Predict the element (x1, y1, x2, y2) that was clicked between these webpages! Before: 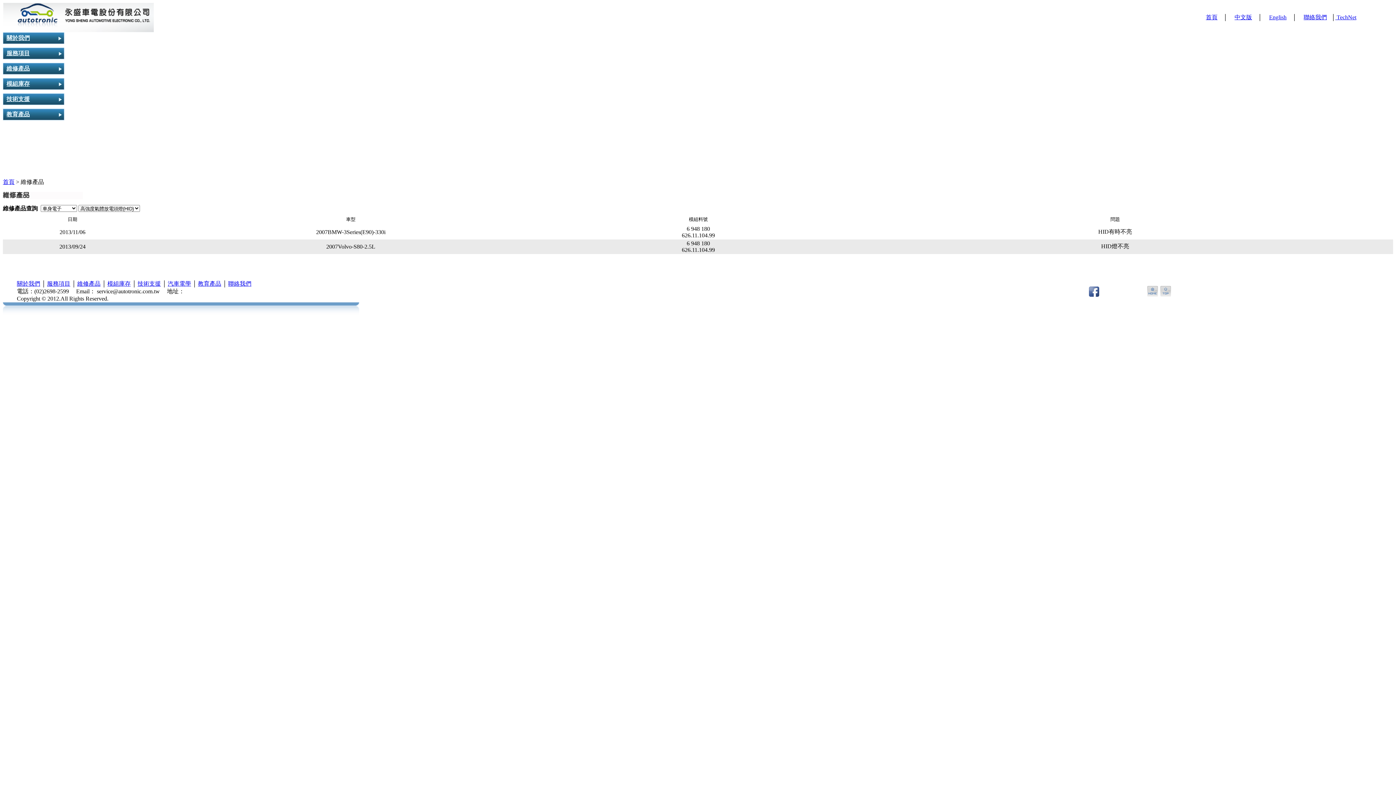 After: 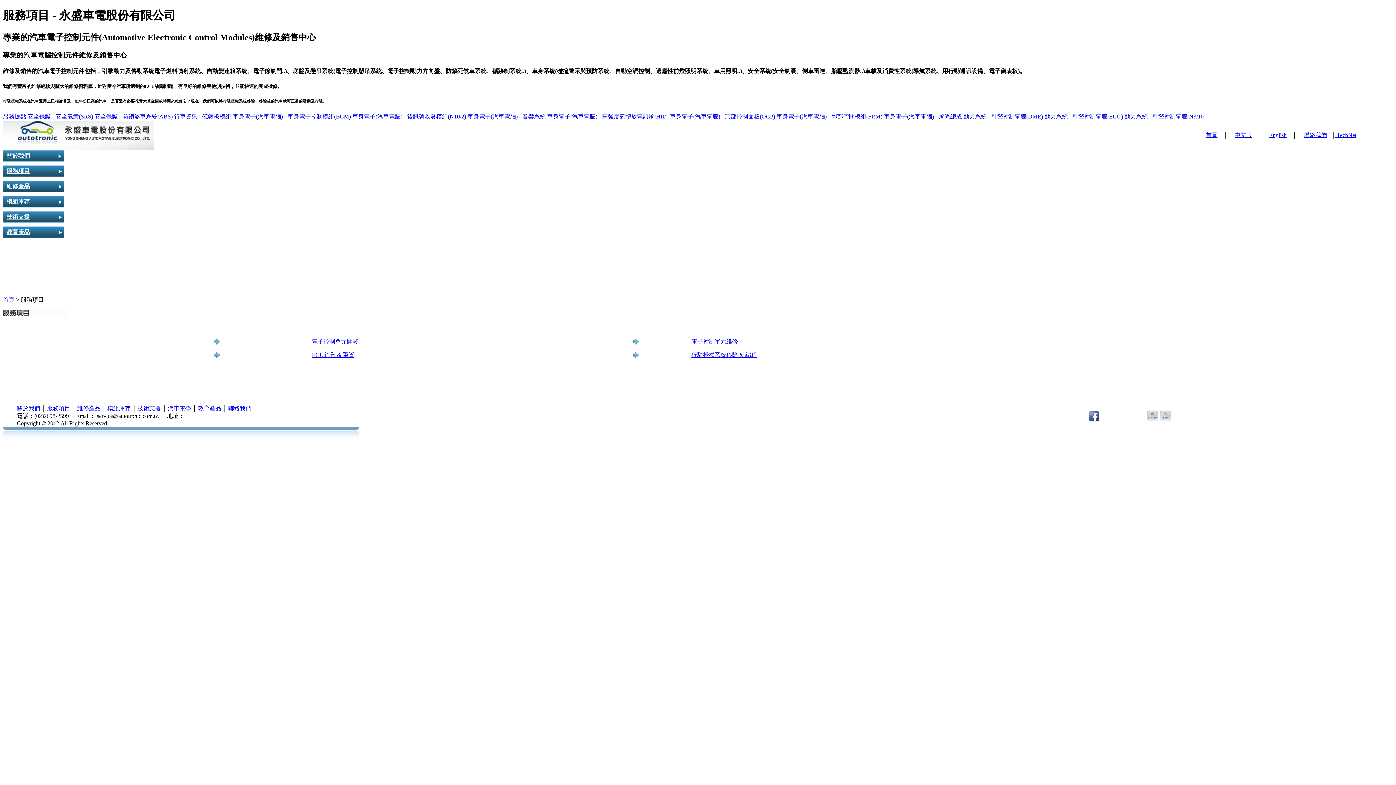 Action: label: 服務項目 bbox: (47, 280, 70, 286)